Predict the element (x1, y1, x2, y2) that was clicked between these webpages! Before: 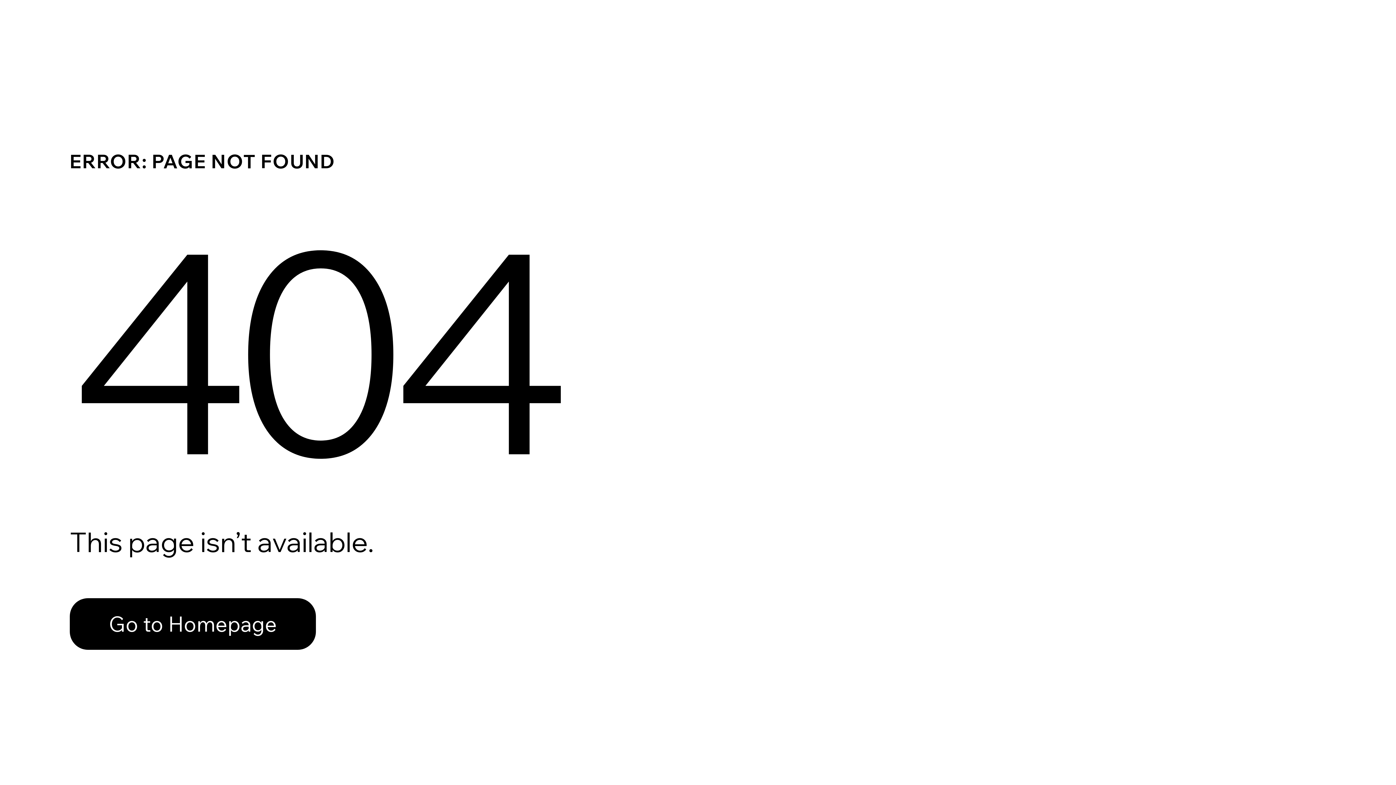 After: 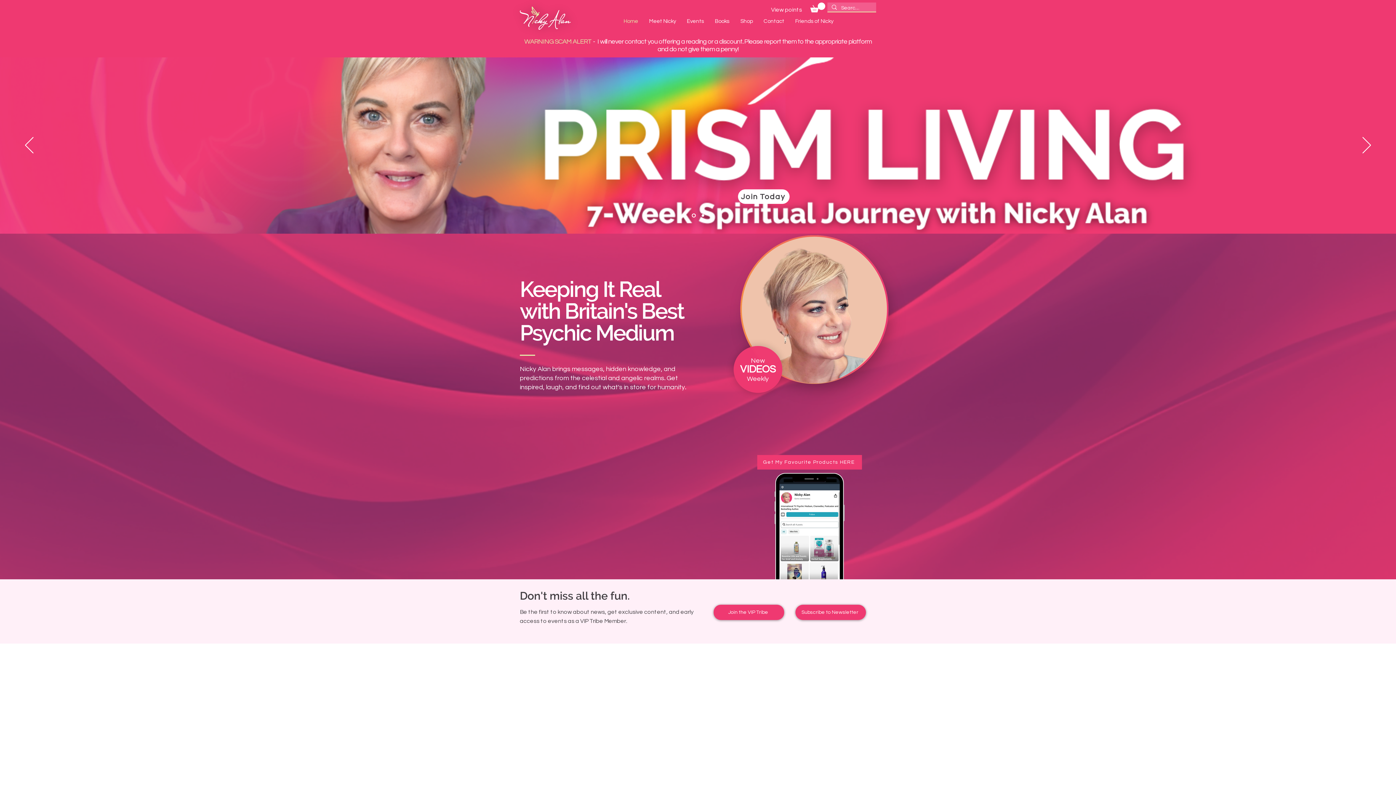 Action: bbox: (69, 582, 768, 659) label: Go to Homepage